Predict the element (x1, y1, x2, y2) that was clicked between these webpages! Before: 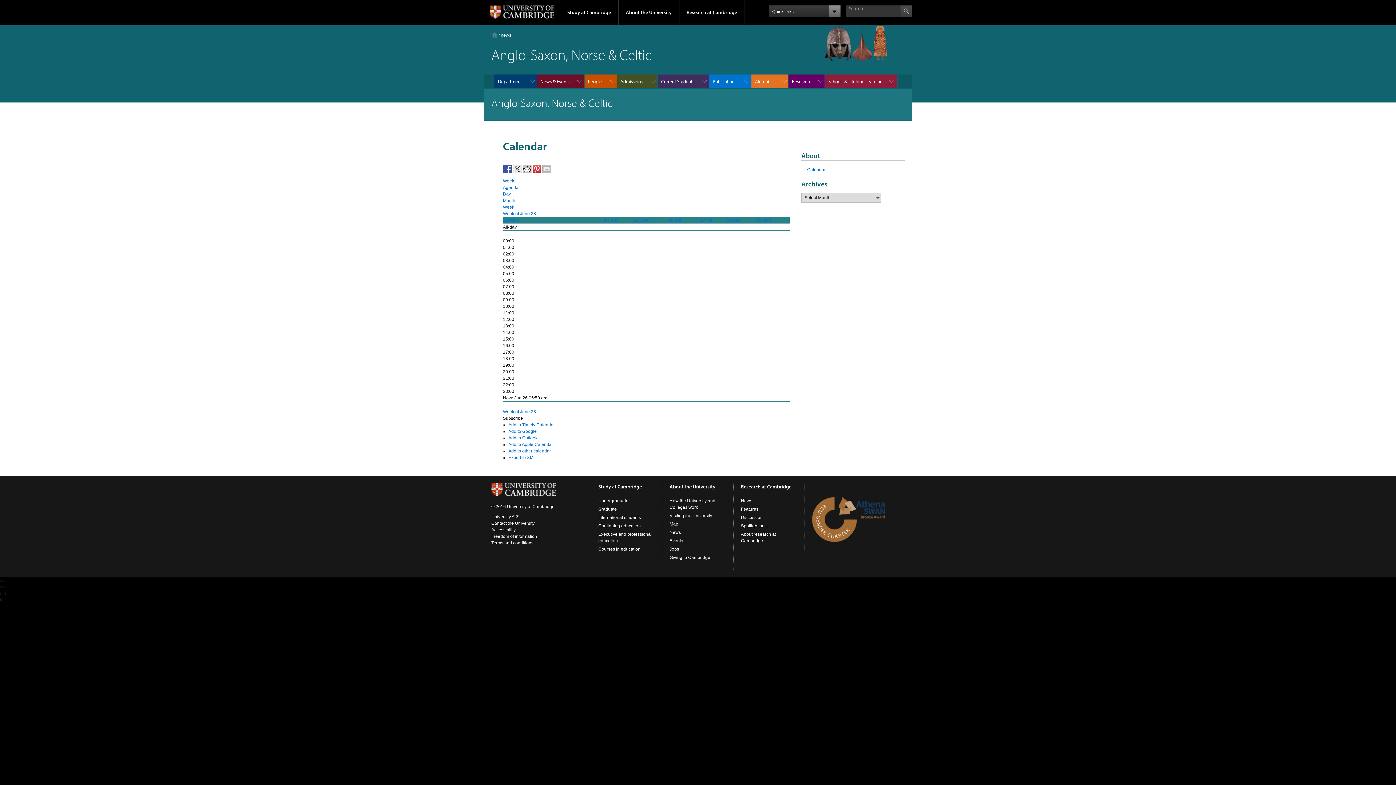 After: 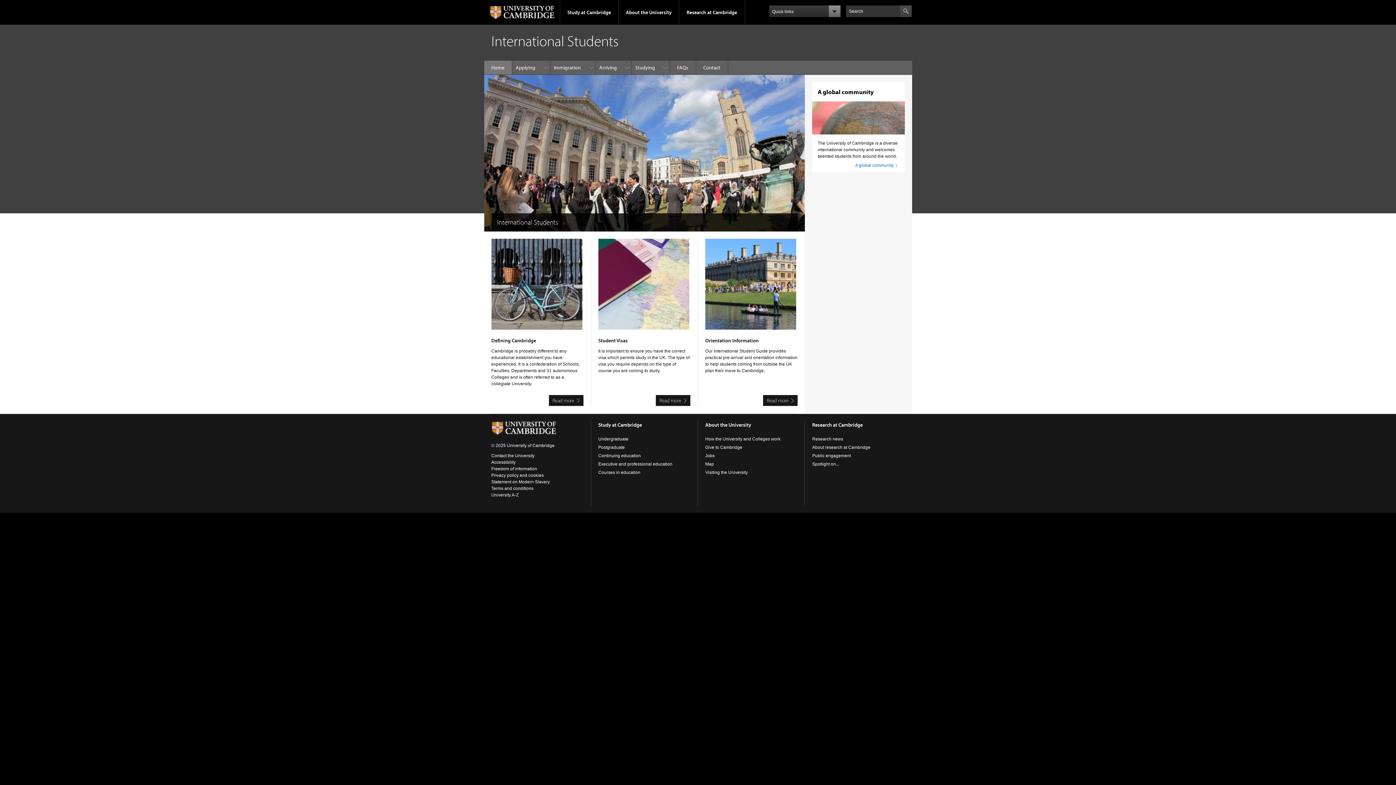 Action: label: International students bbox: (598, 515, 641, 520)